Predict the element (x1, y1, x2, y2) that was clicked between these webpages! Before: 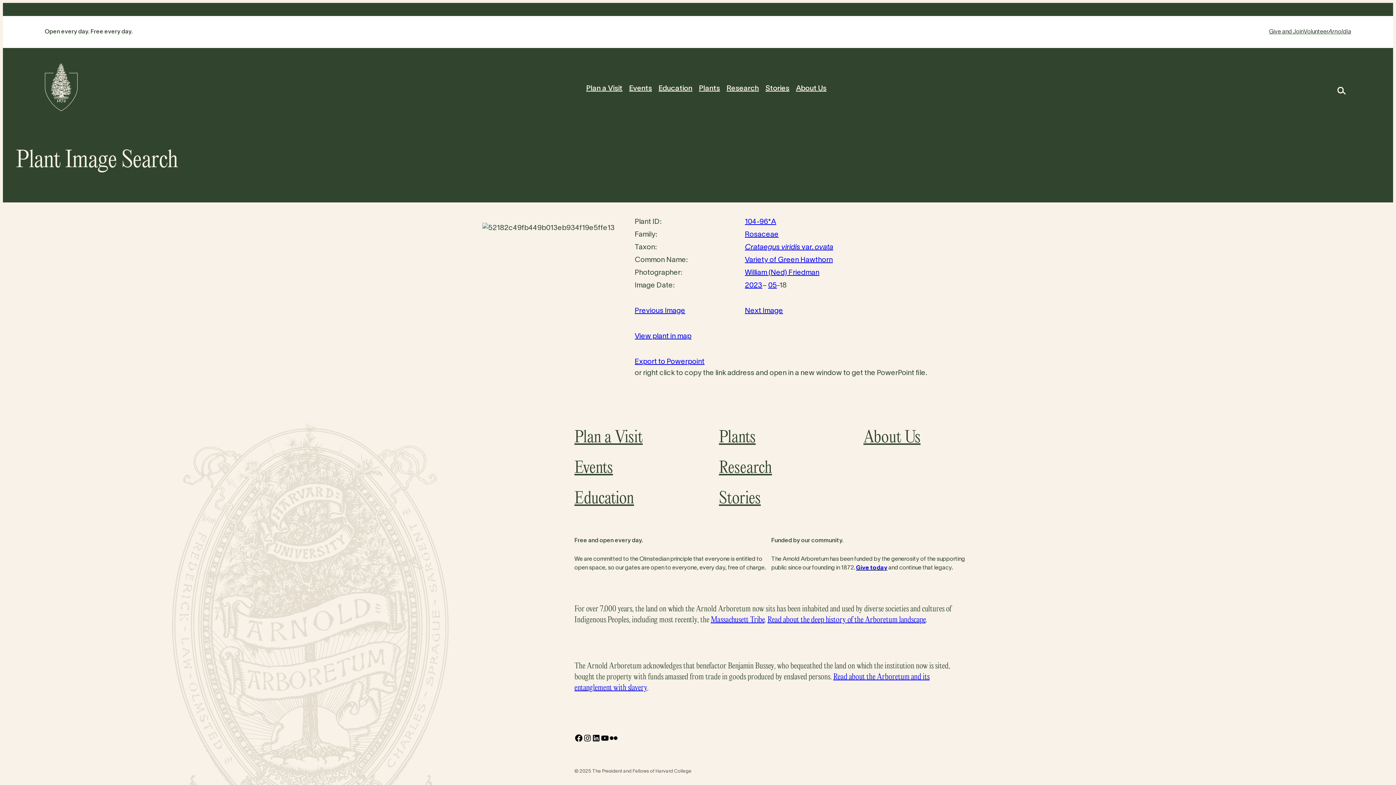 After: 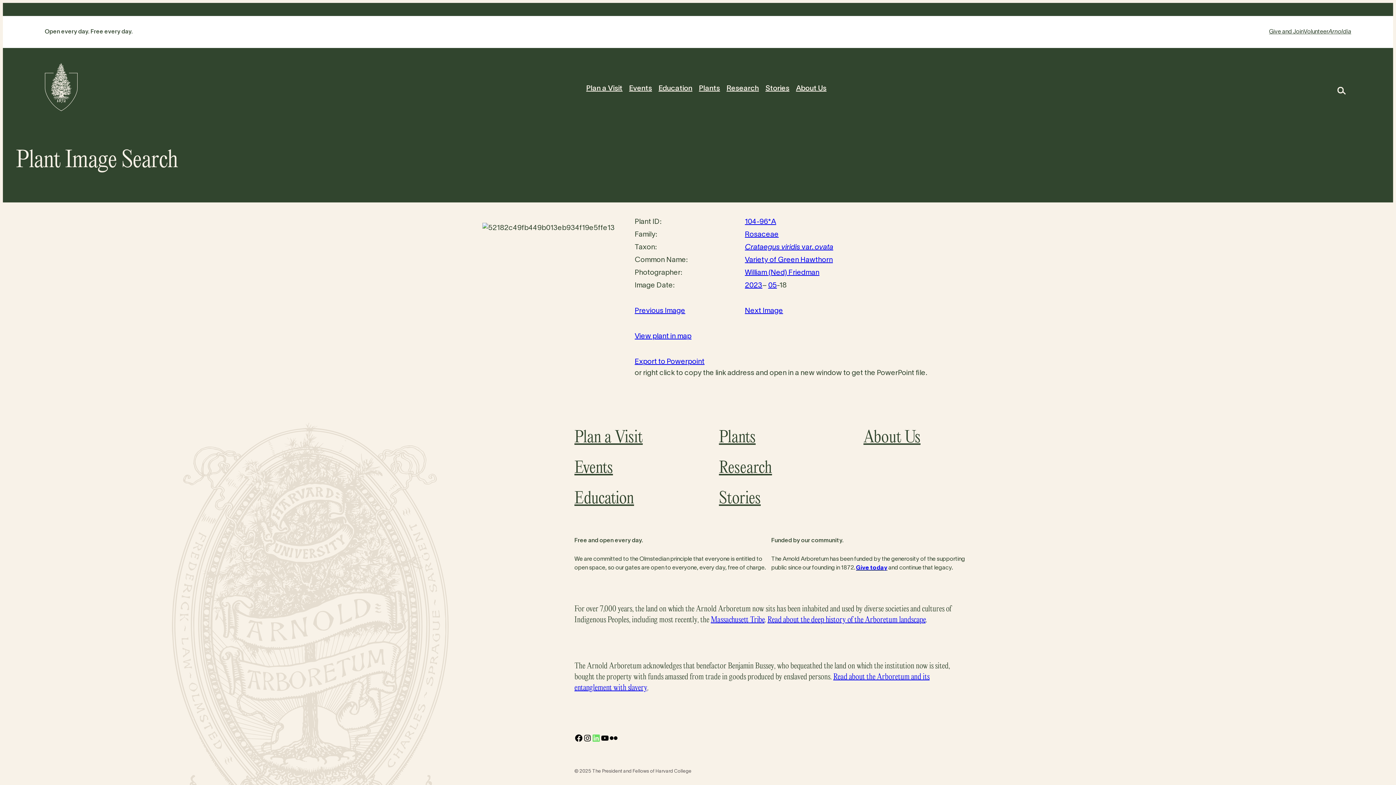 Action: bbox: (592, 734, 600, 742) label: LinkedIn